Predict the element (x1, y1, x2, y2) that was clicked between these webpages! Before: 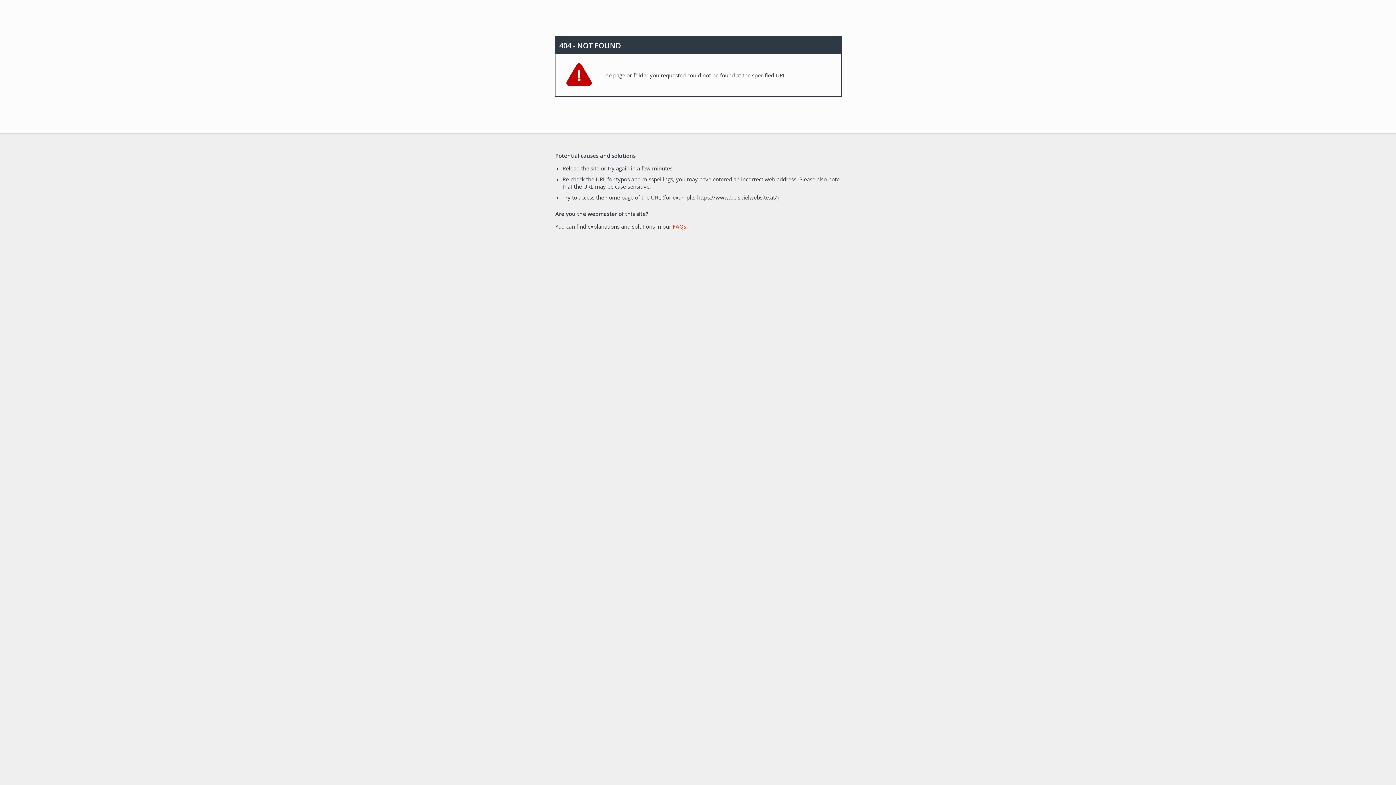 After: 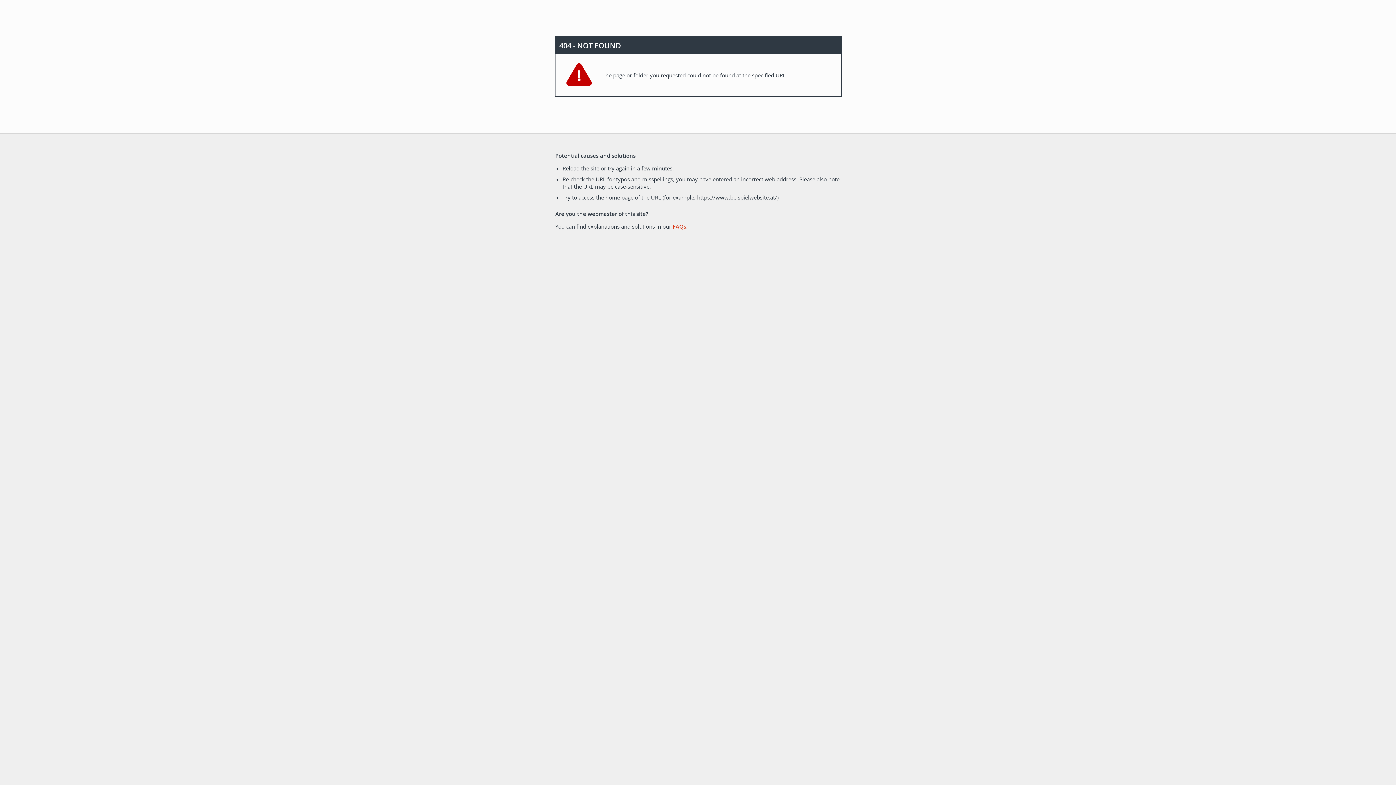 Action: bbox: (672, 222, 686, 230) label: FAQs